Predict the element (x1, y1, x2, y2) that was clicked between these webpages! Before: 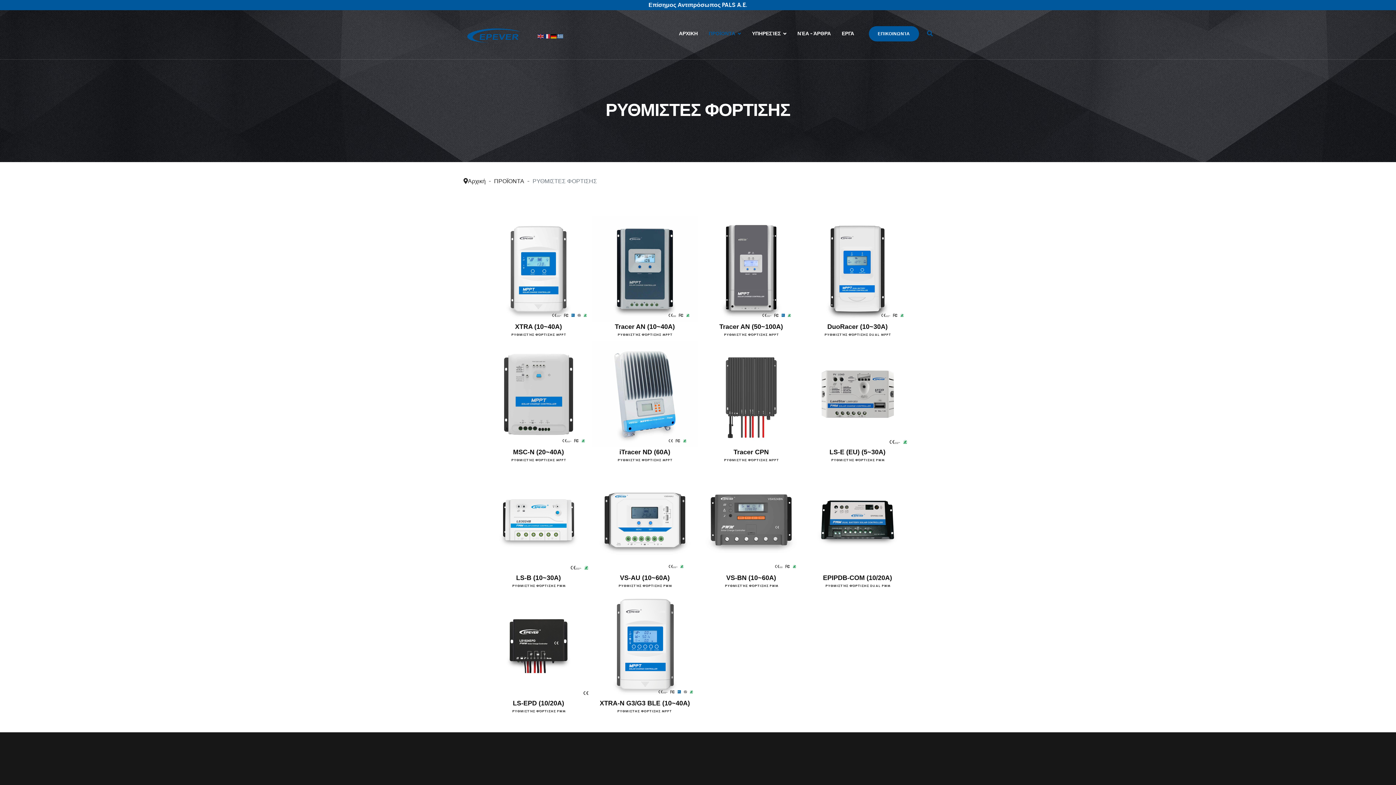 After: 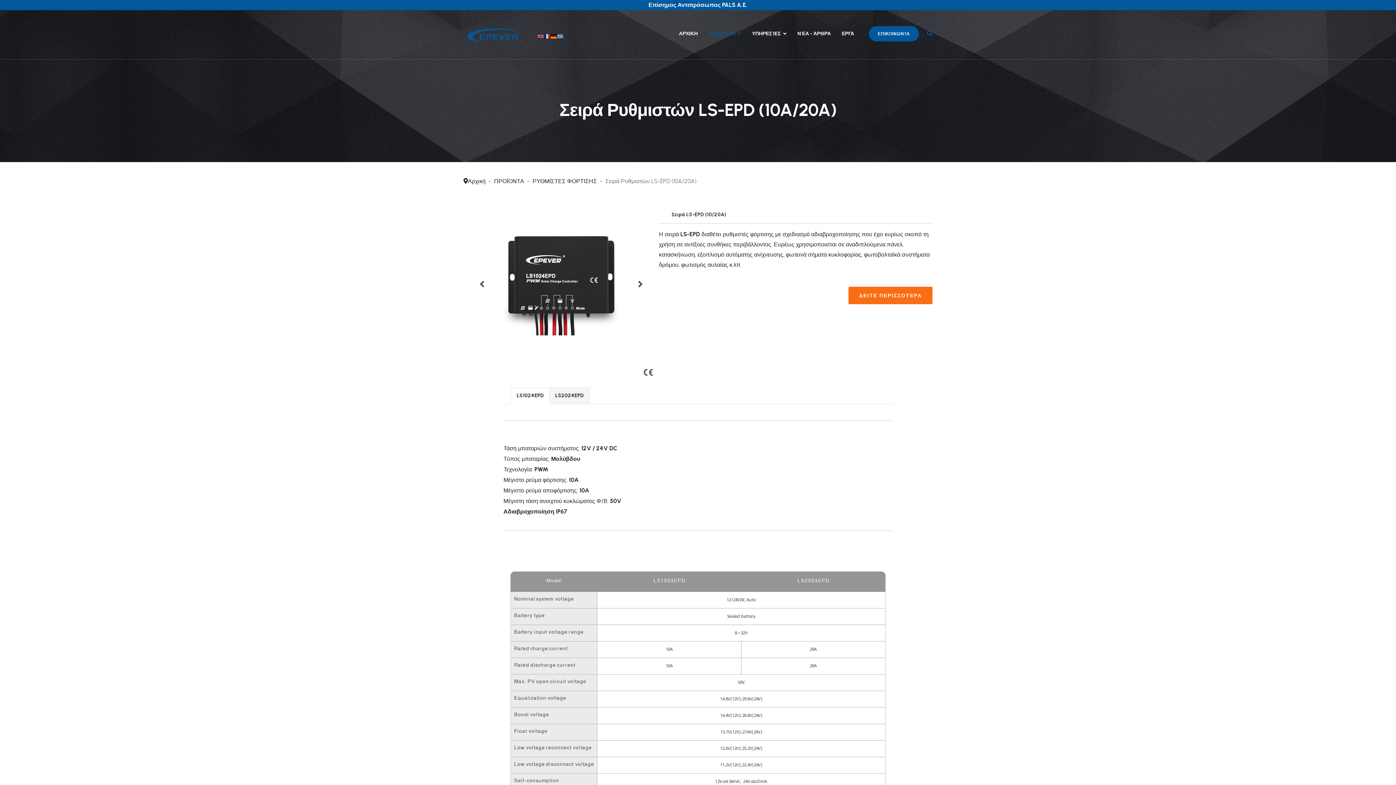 Action: bbox: (513, 700, 564, 707) label: LS-EPD (10/20A)